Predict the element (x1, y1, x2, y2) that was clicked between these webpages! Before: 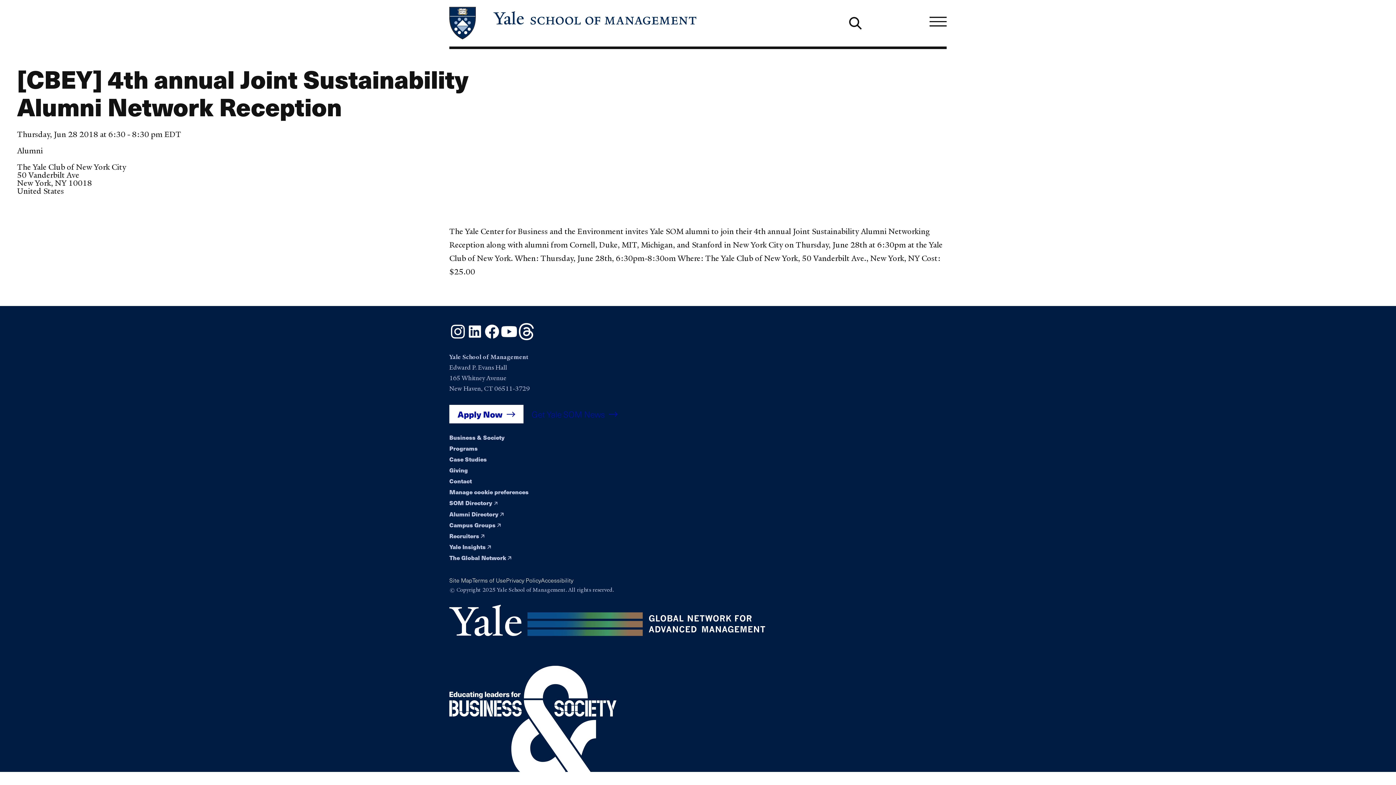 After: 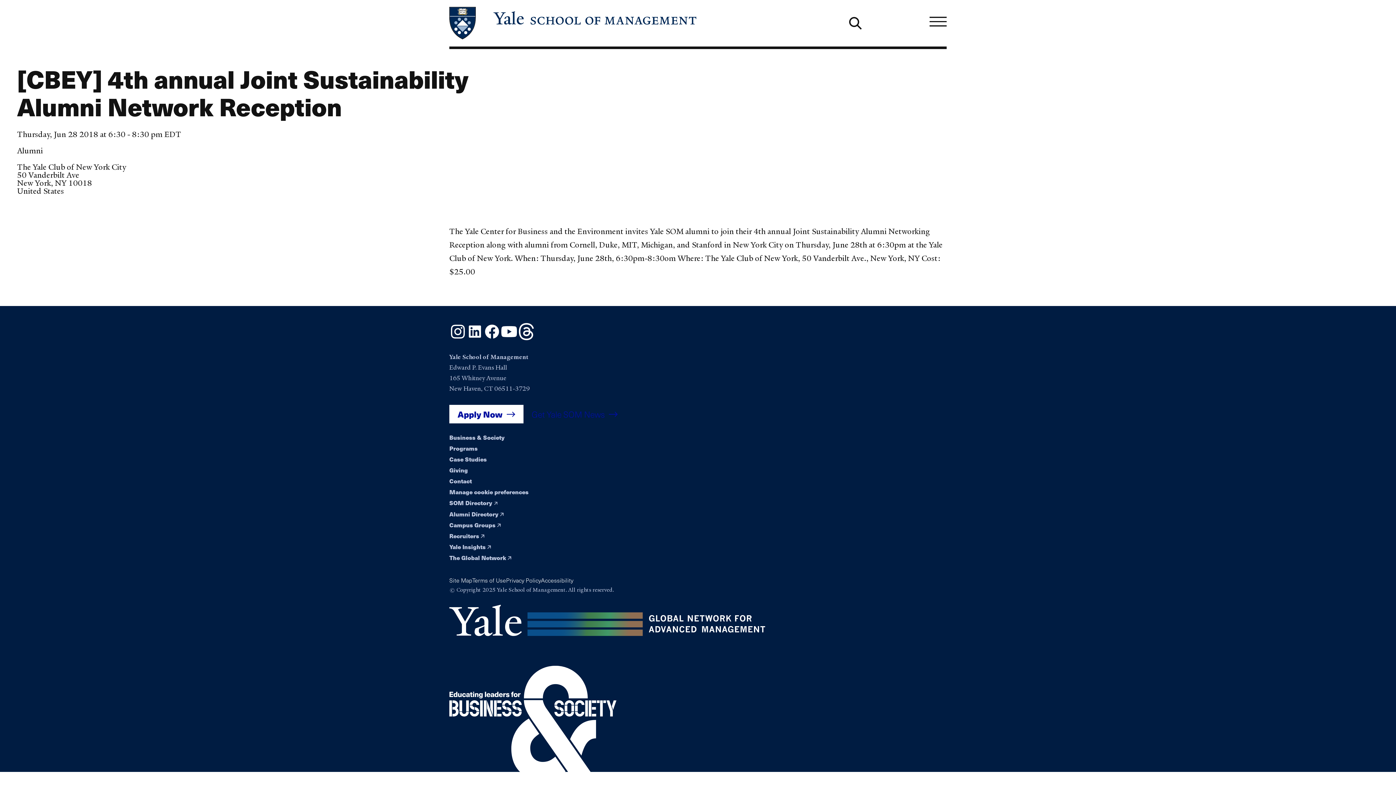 Action: label: The Global Network  bbox: (449, 553, 507, 562)